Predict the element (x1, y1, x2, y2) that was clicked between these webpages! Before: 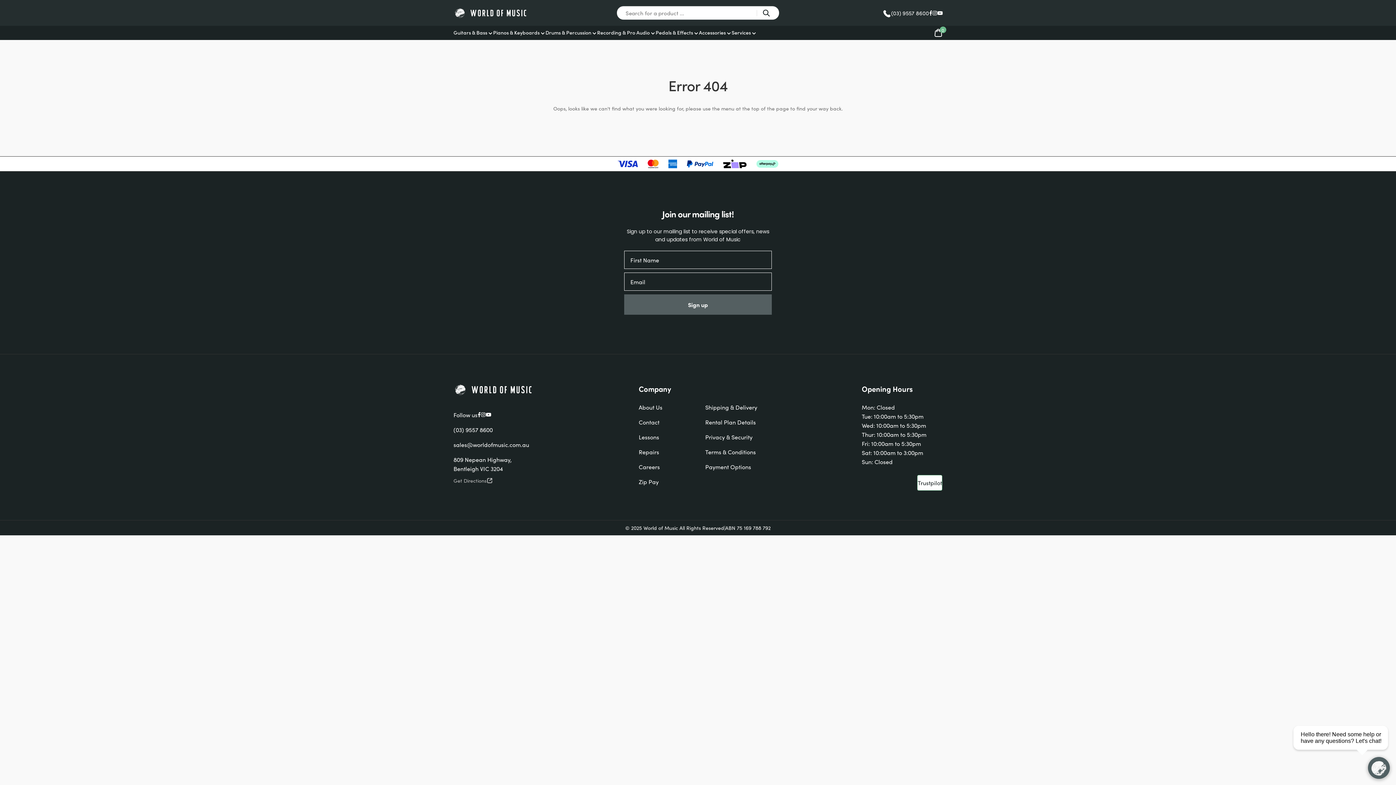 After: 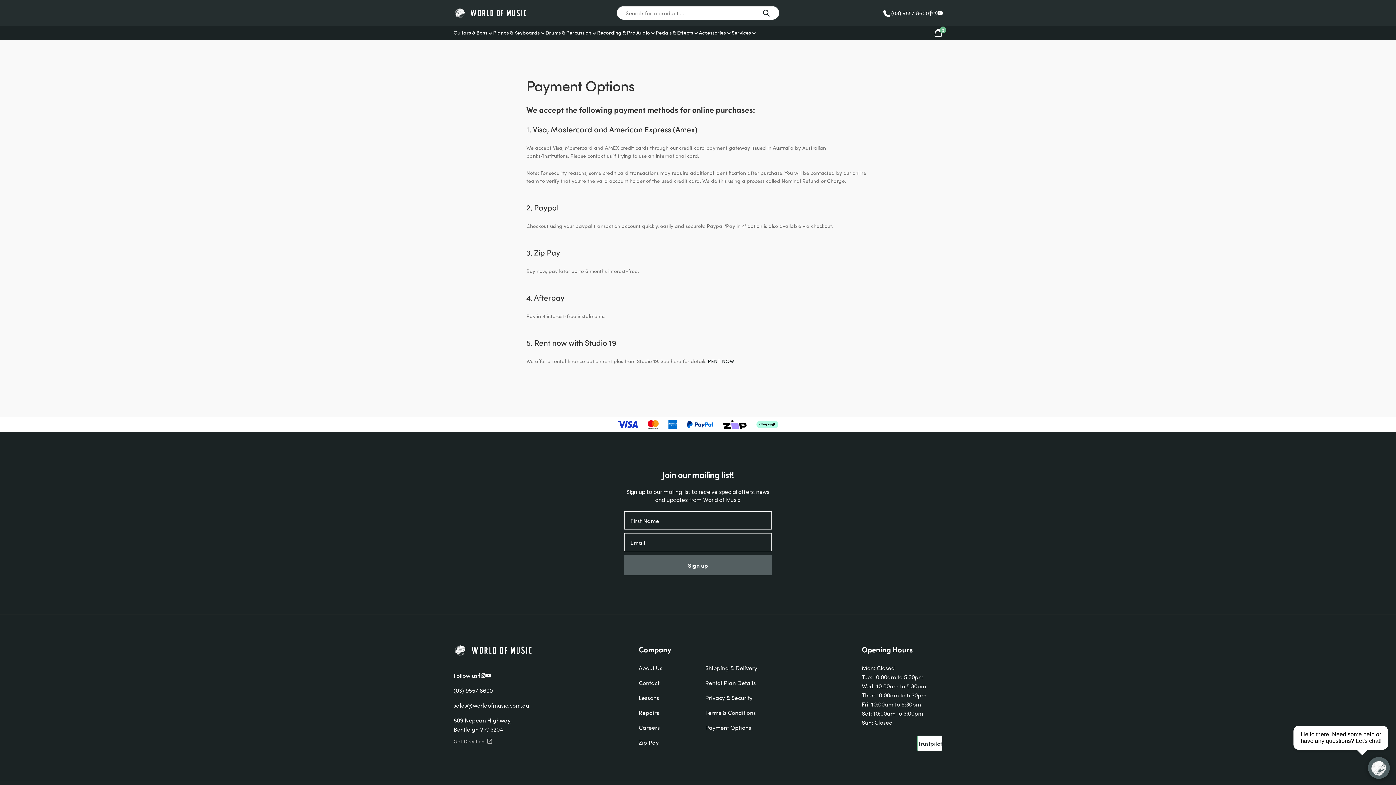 Action: label: Payment Options bbox: (705, 462, 757, 471)